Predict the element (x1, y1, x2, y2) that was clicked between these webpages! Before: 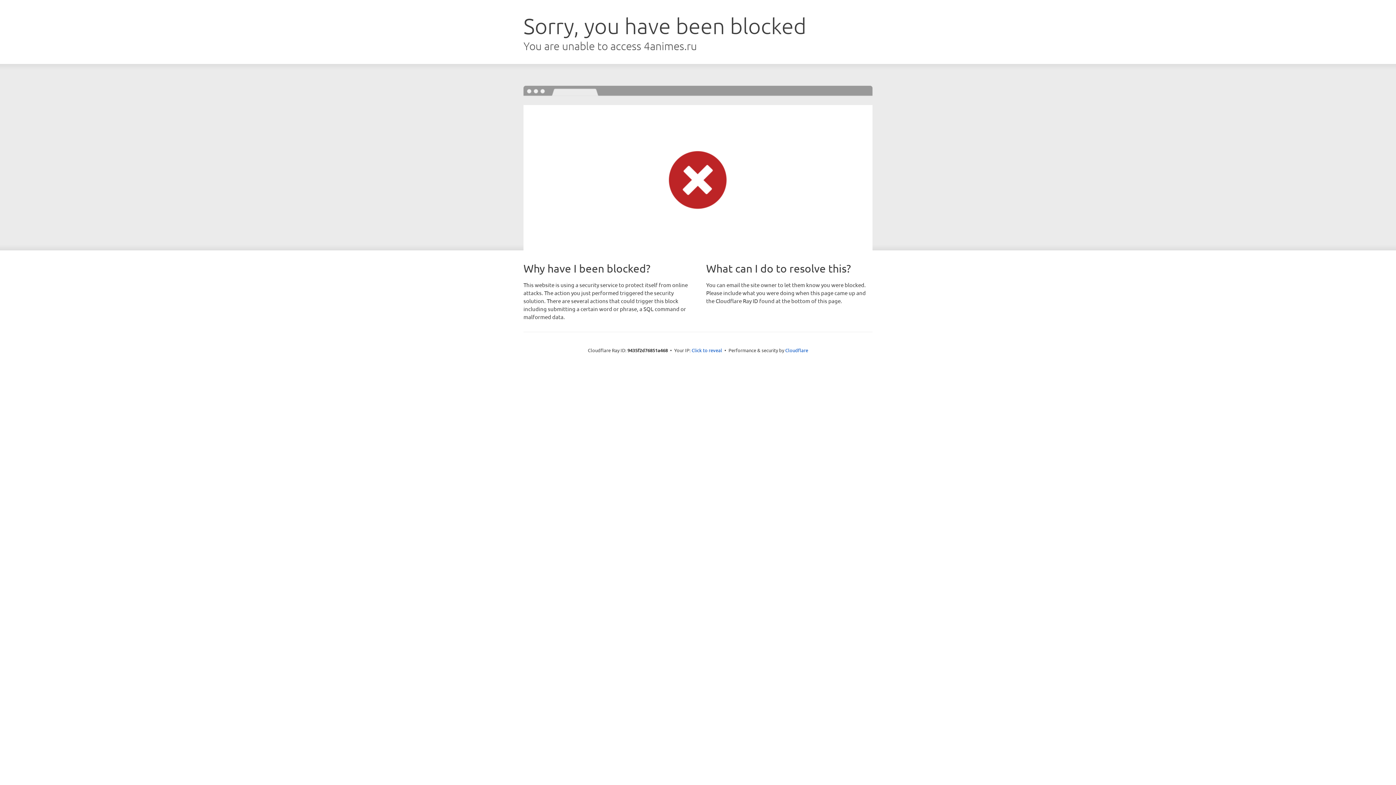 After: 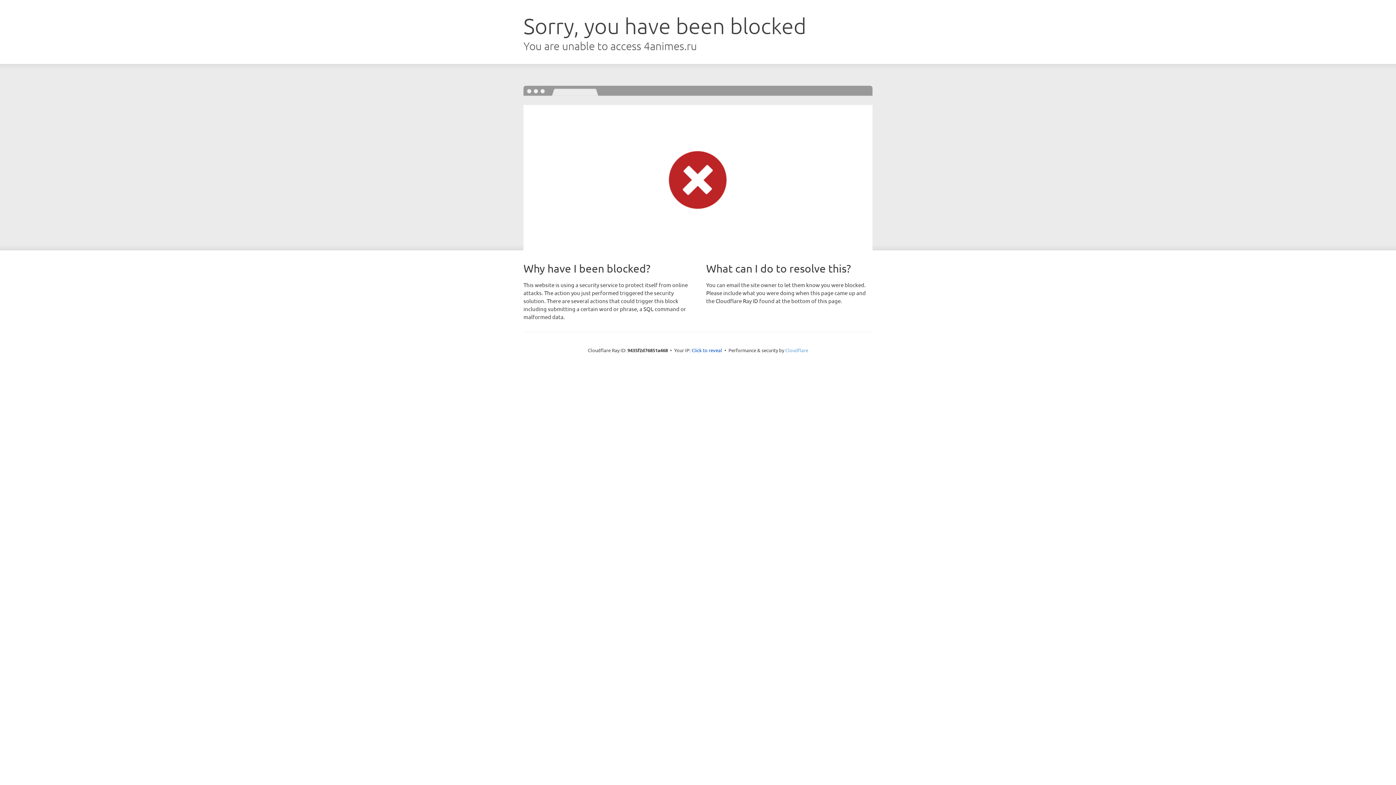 Action: label: Cloudflare bbox: (785, 347, 808, 353)